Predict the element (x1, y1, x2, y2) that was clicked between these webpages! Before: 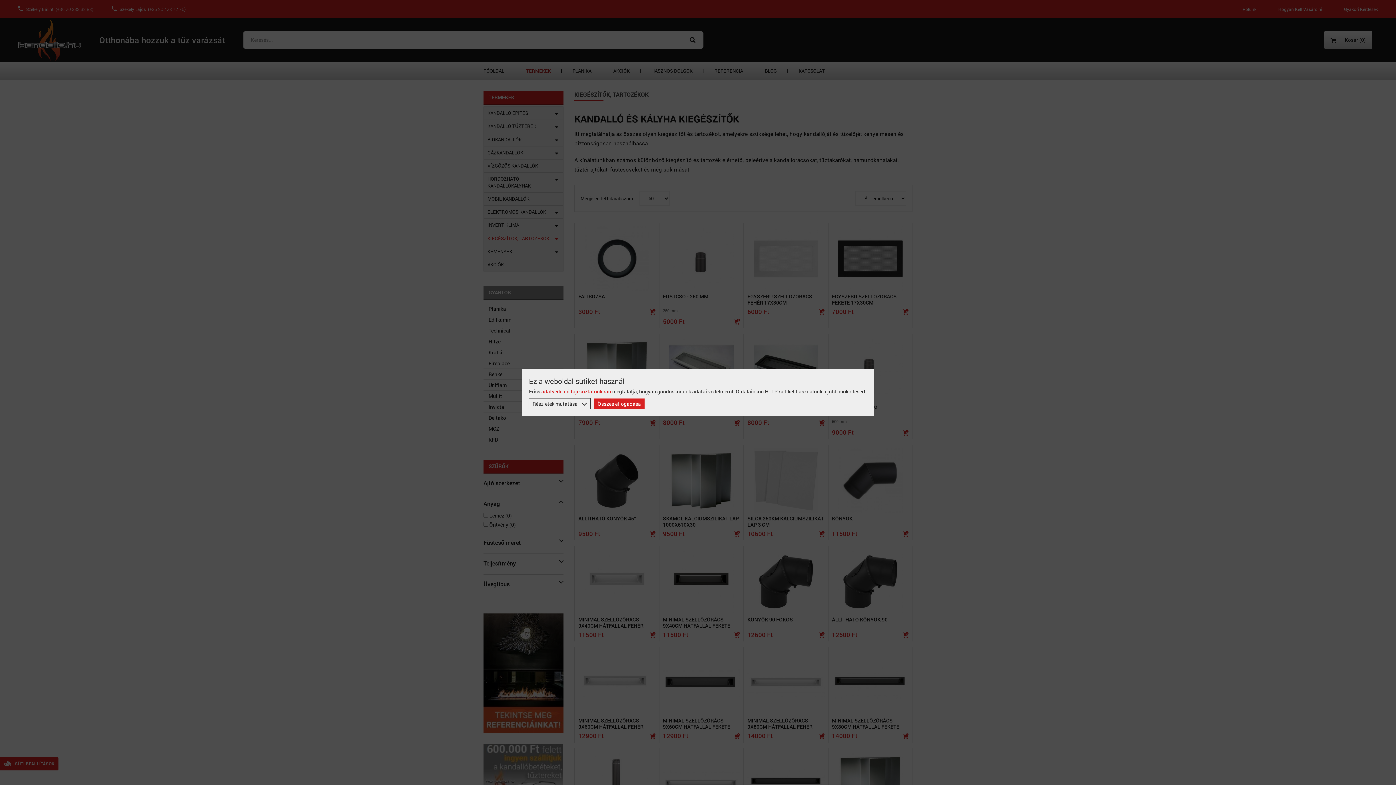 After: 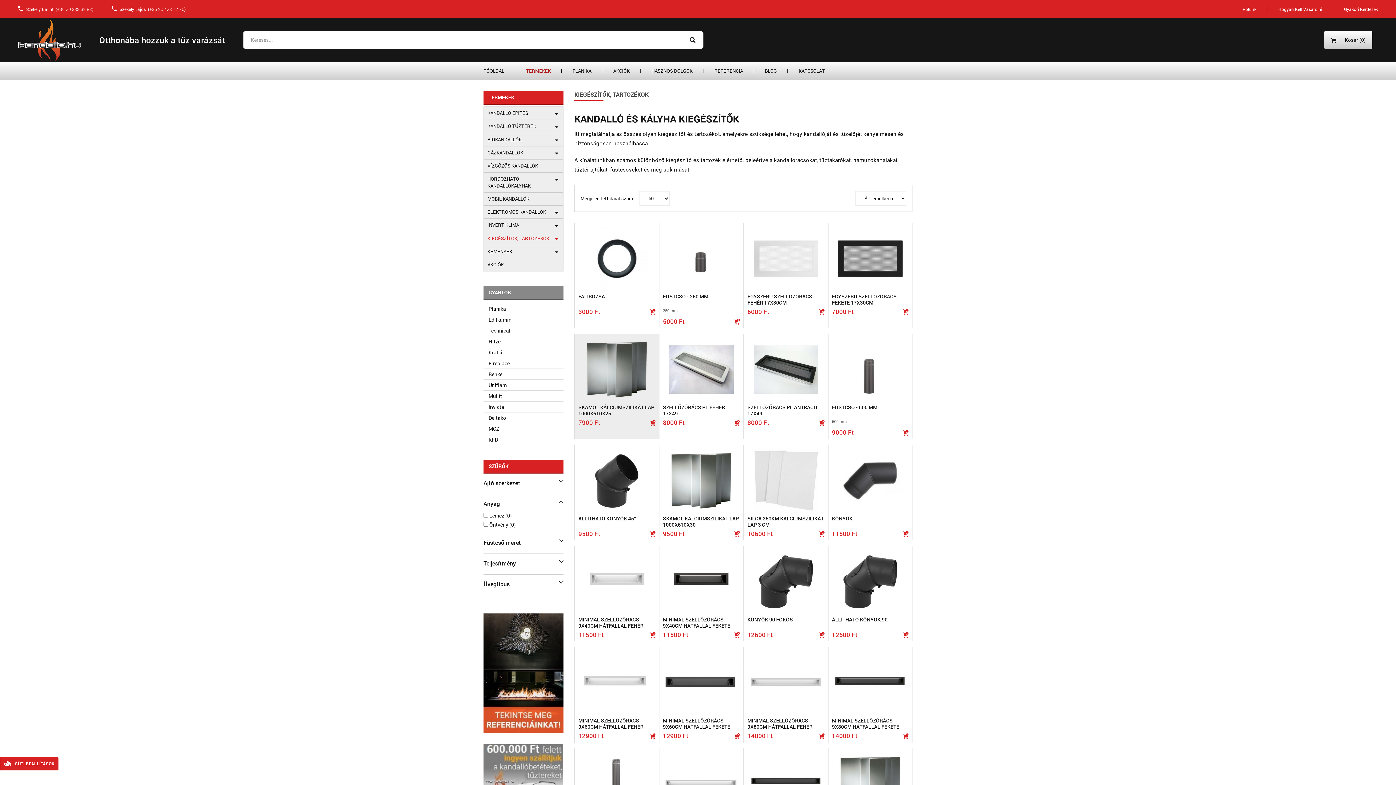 Action: bbox: (594, 398, 644, 409) label: Összes elfogadása